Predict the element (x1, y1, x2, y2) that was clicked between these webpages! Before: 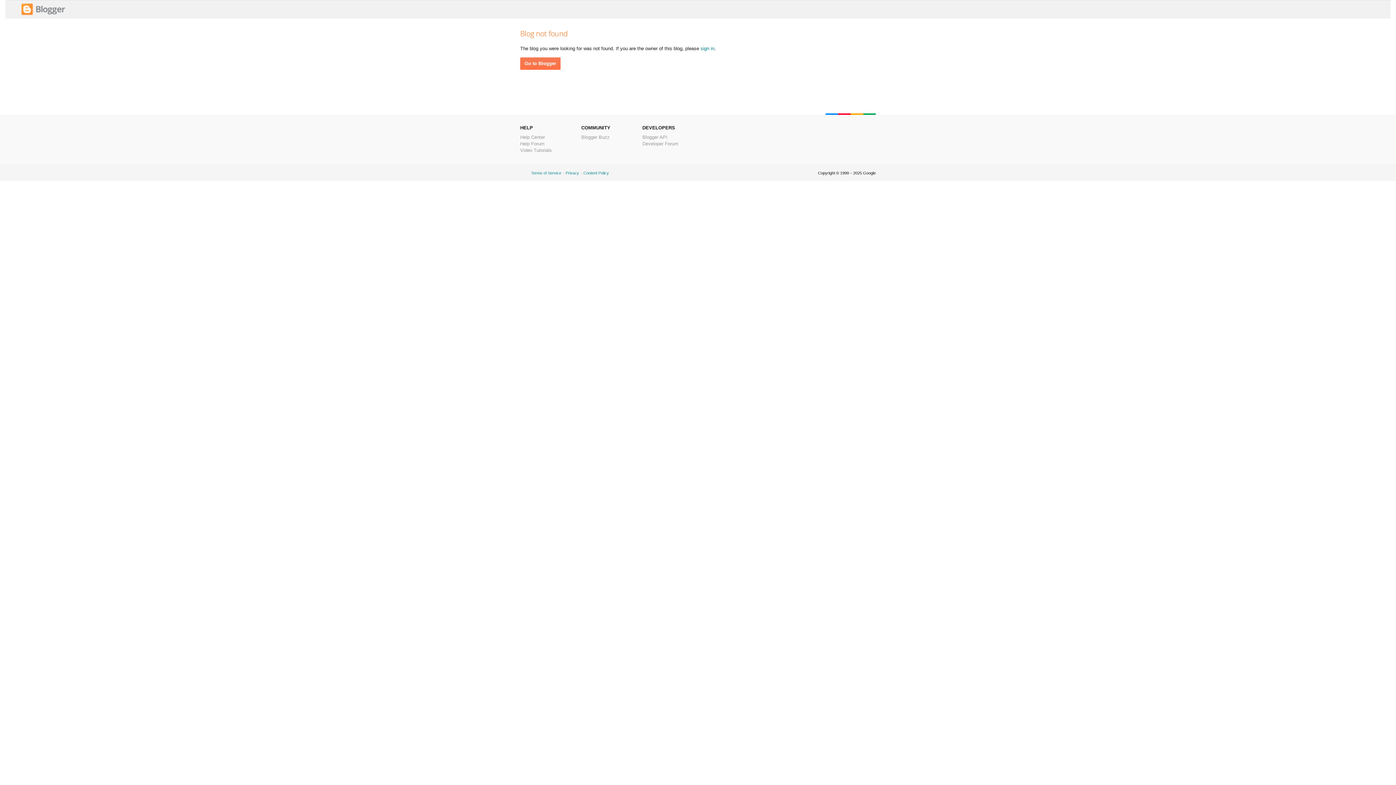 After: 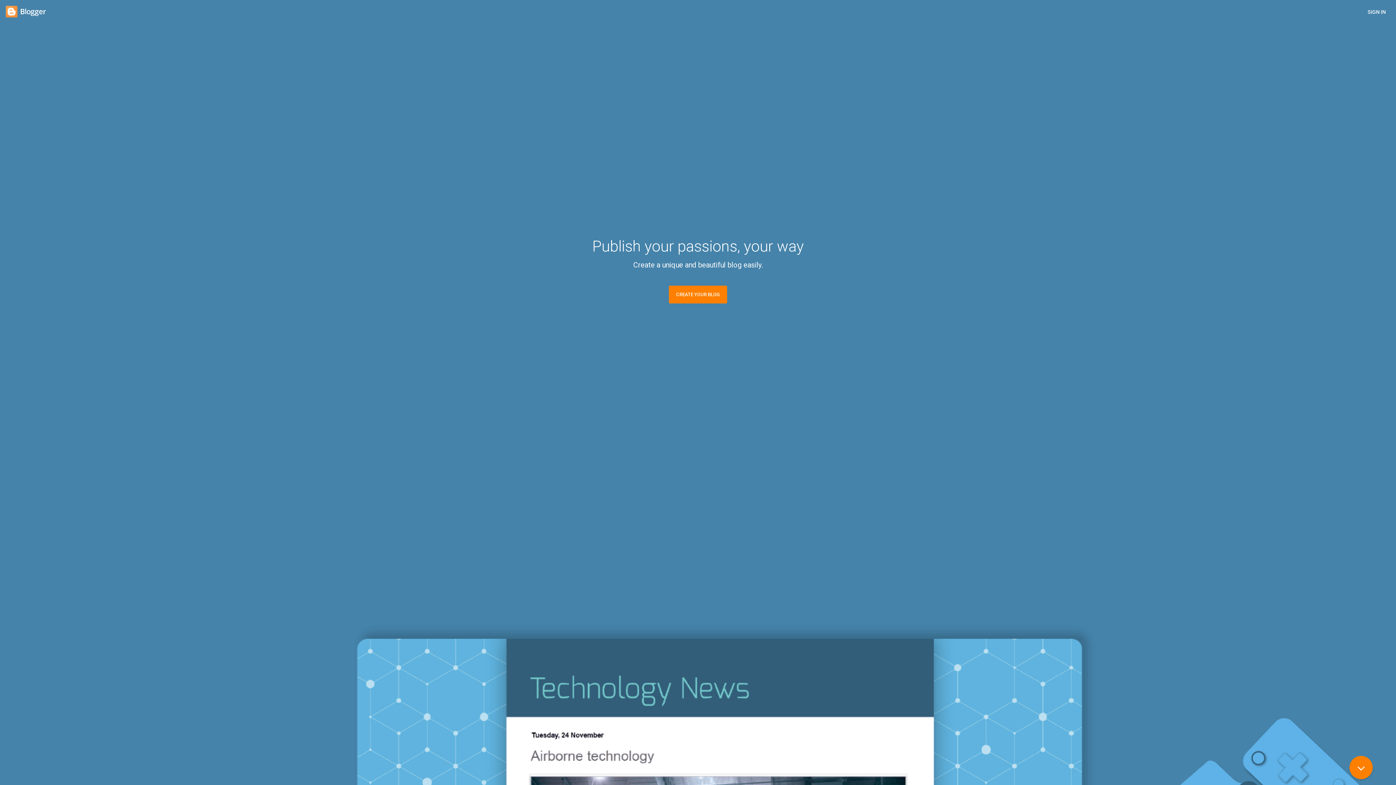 Action: label: sign in bbox: (700, 45, 714, 51)